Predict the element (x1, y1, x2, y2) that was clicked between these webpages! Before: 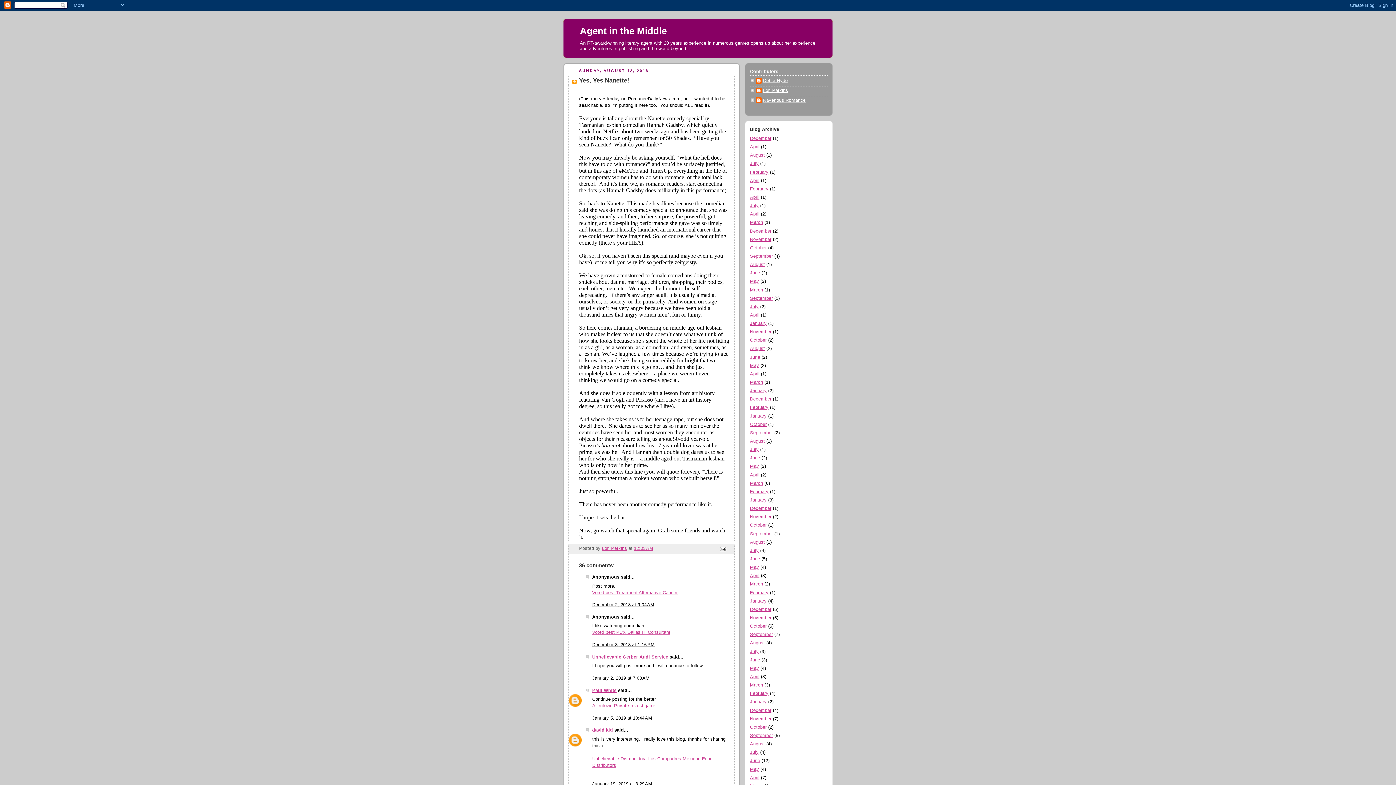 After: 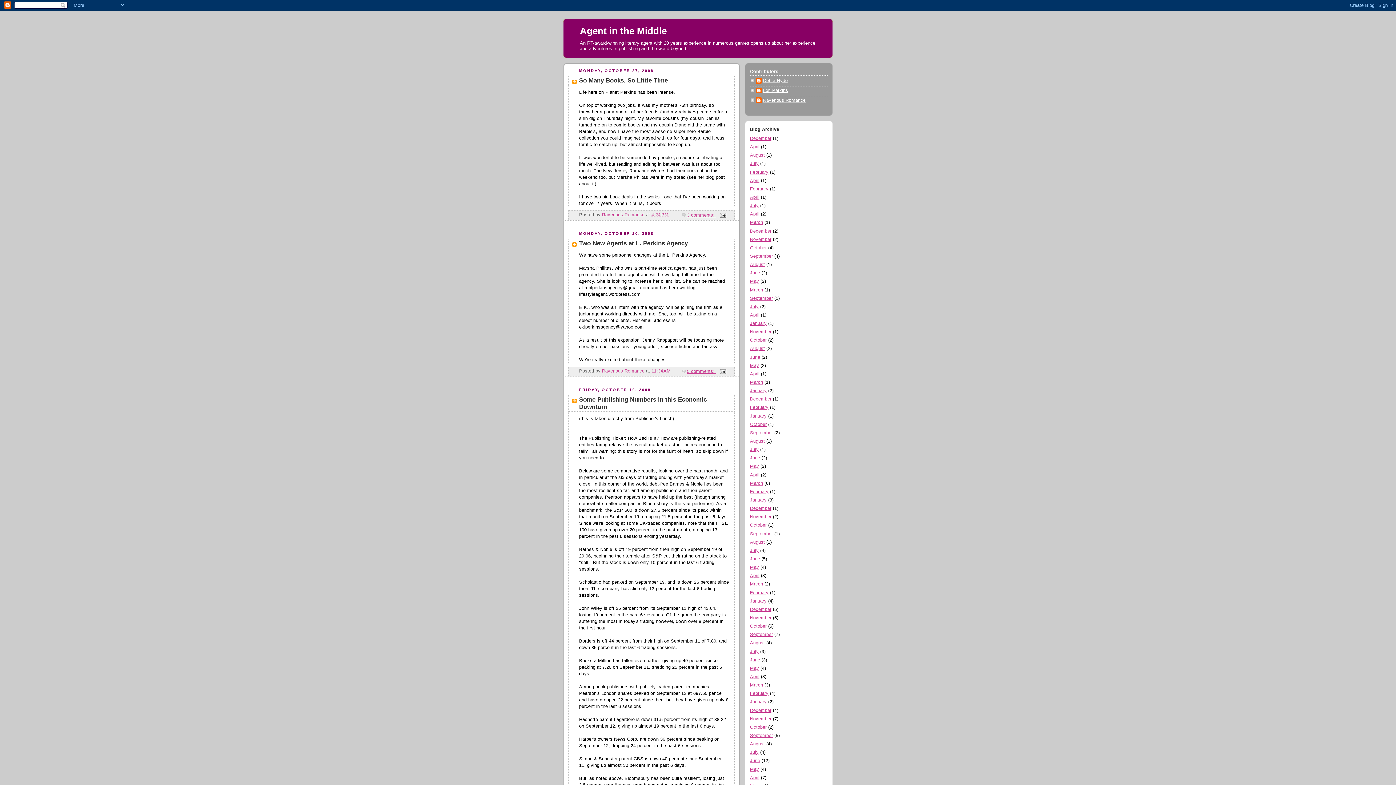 Action: bbox: (750, 624, 766, 629) label: October